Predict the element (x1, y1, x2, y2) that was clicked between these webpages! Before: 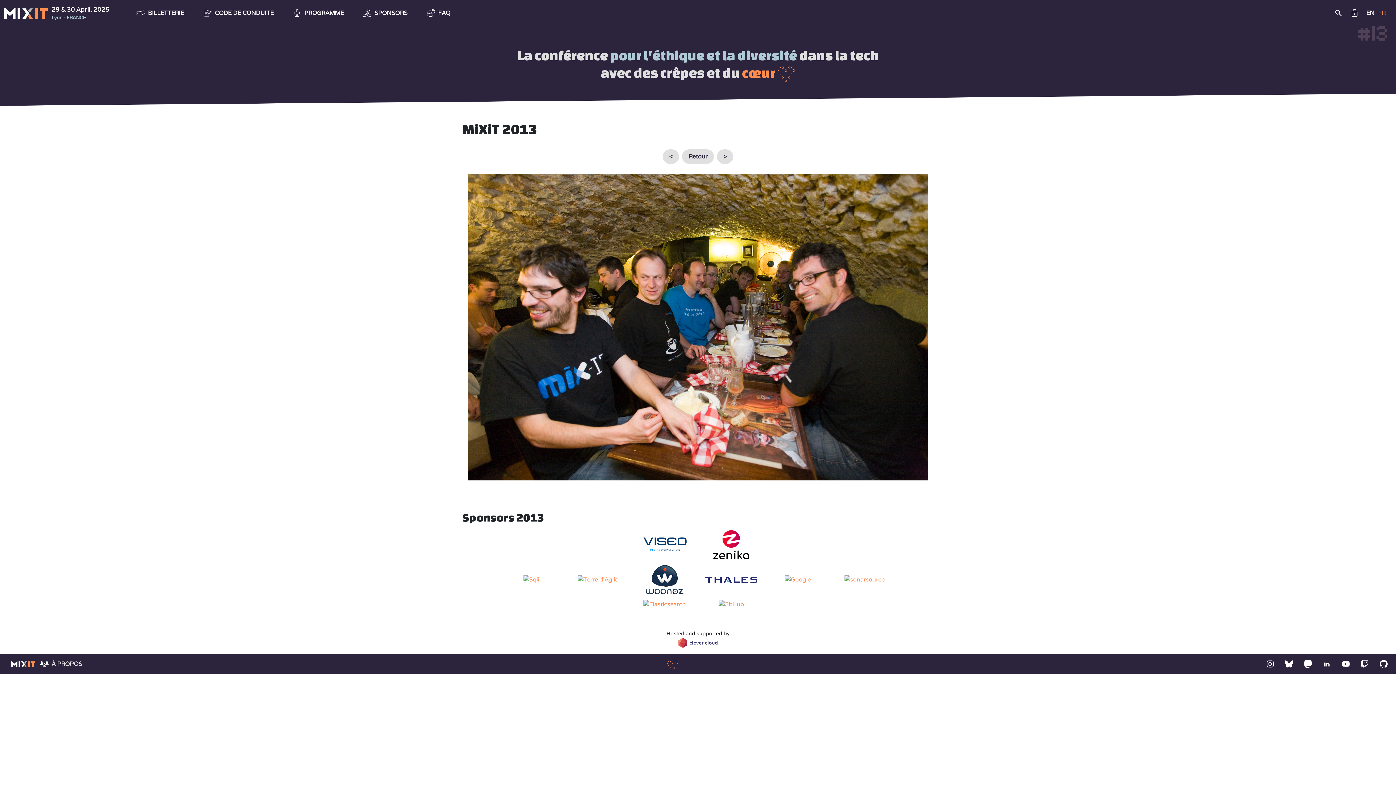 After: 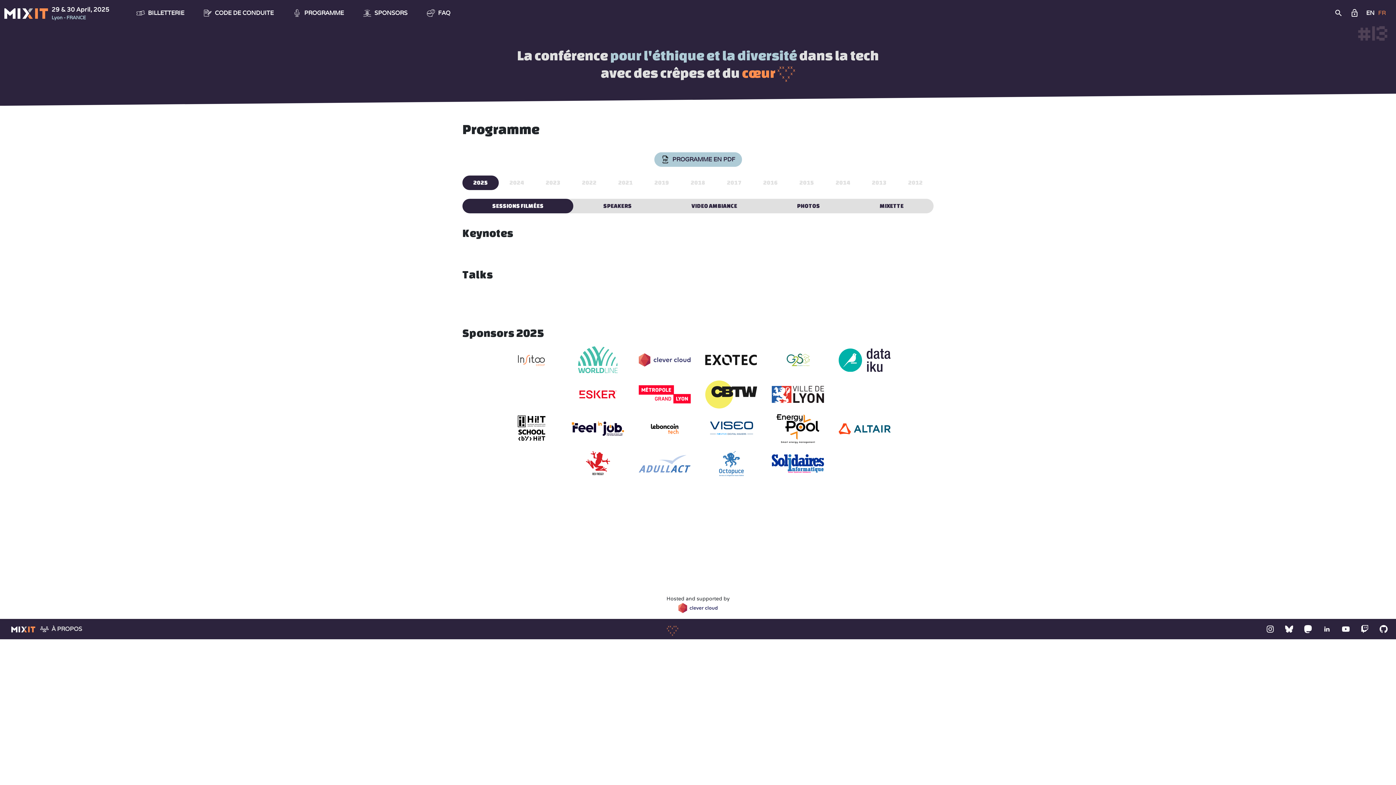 Action: label: PROGRAMME bbox: (289, 5, 347, 20)